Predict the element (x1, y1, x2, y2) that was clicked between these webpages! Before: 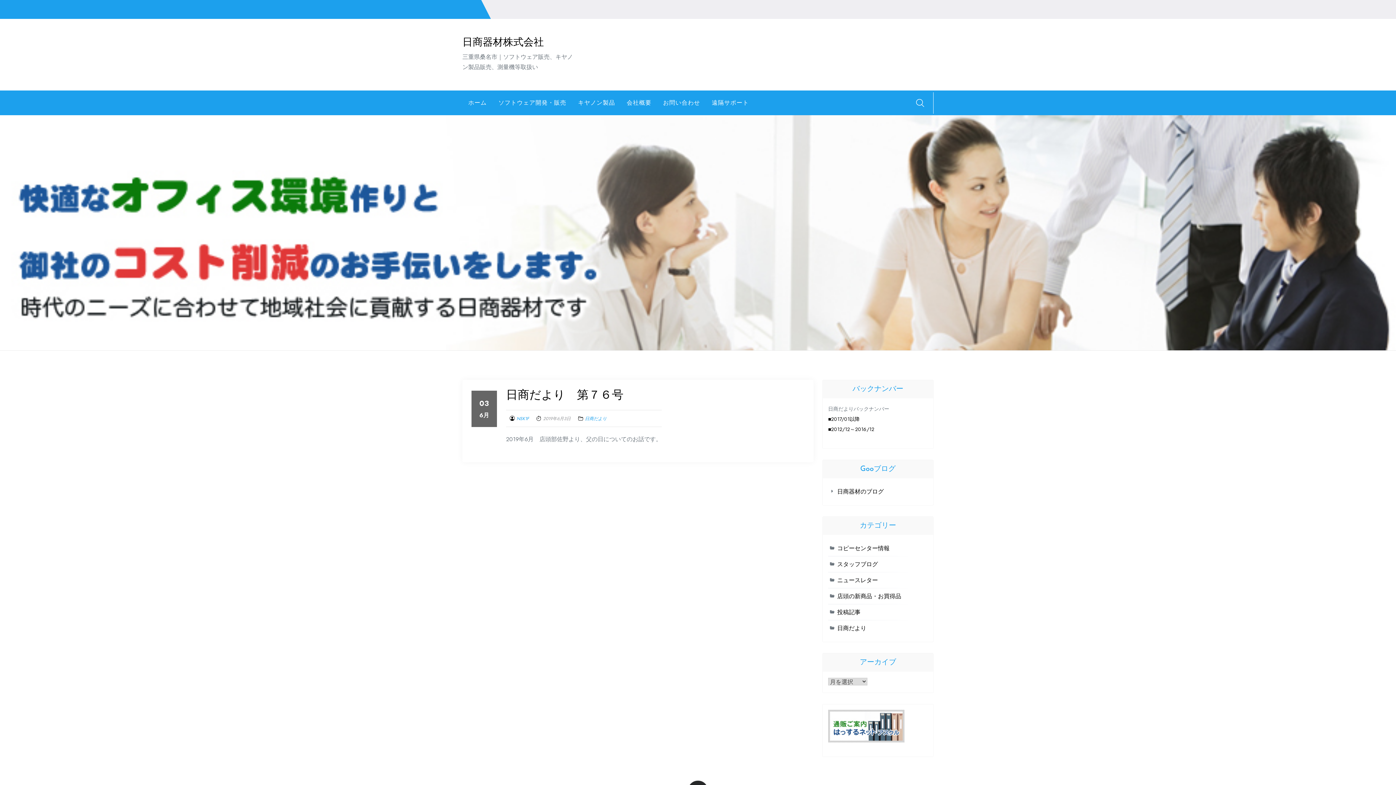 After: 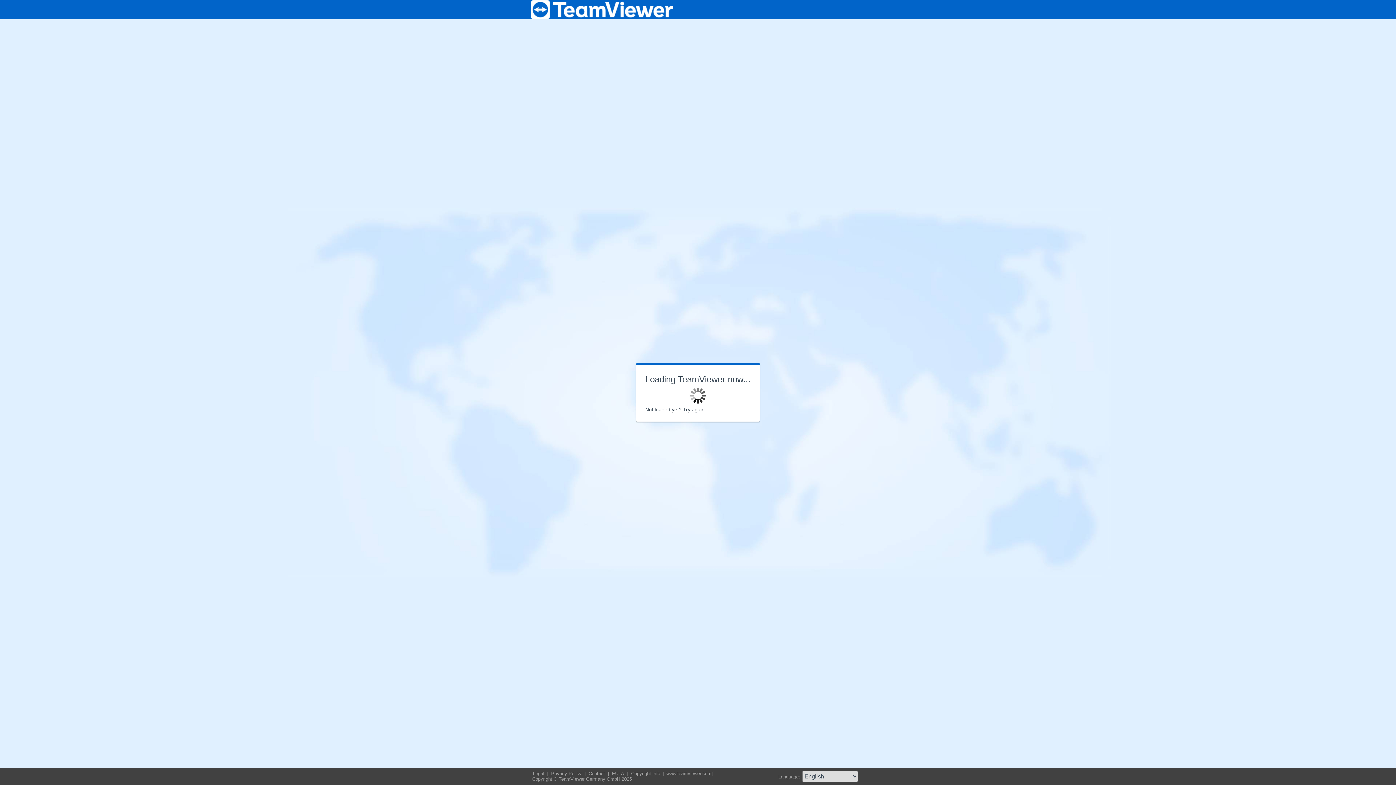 Action: label: 遠隔サポート bbox: (706, 90, 754, 115)